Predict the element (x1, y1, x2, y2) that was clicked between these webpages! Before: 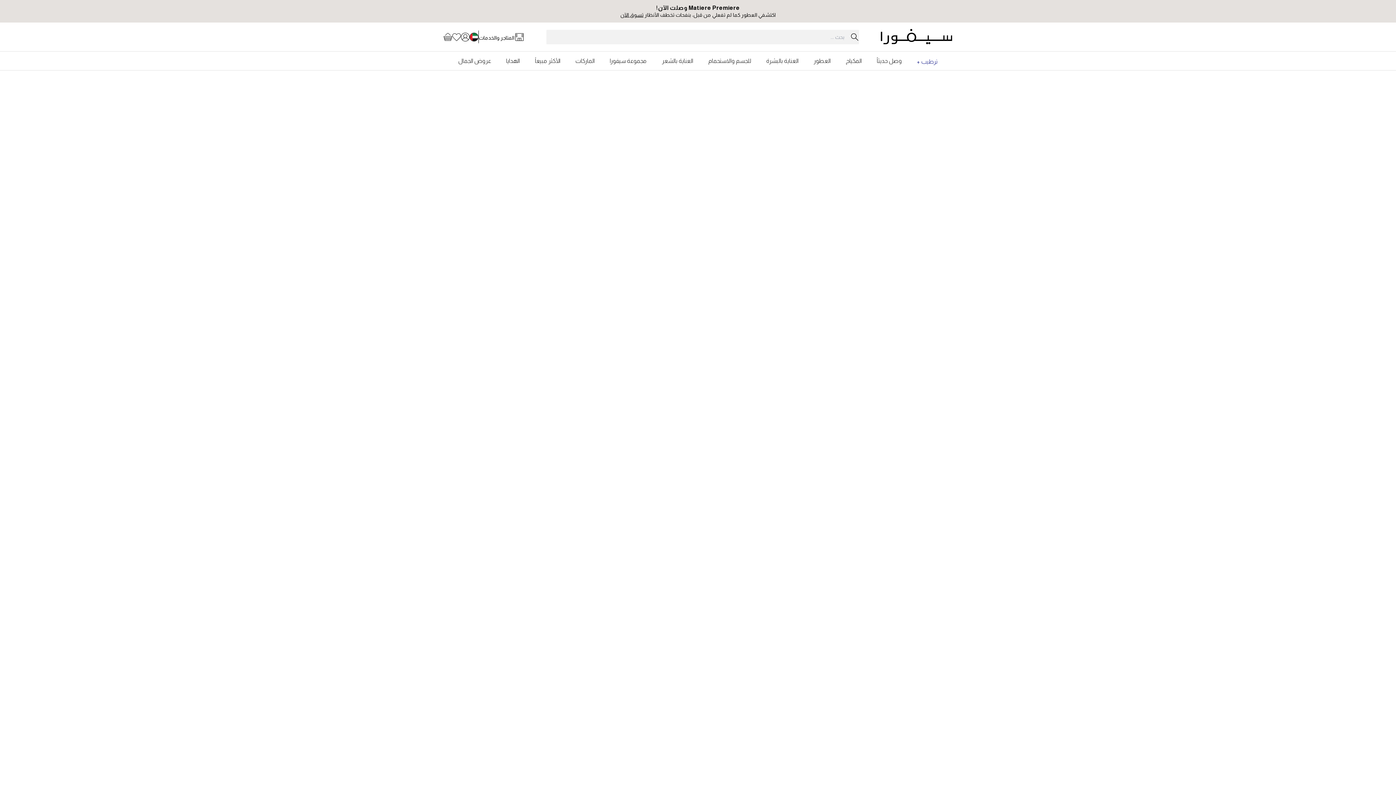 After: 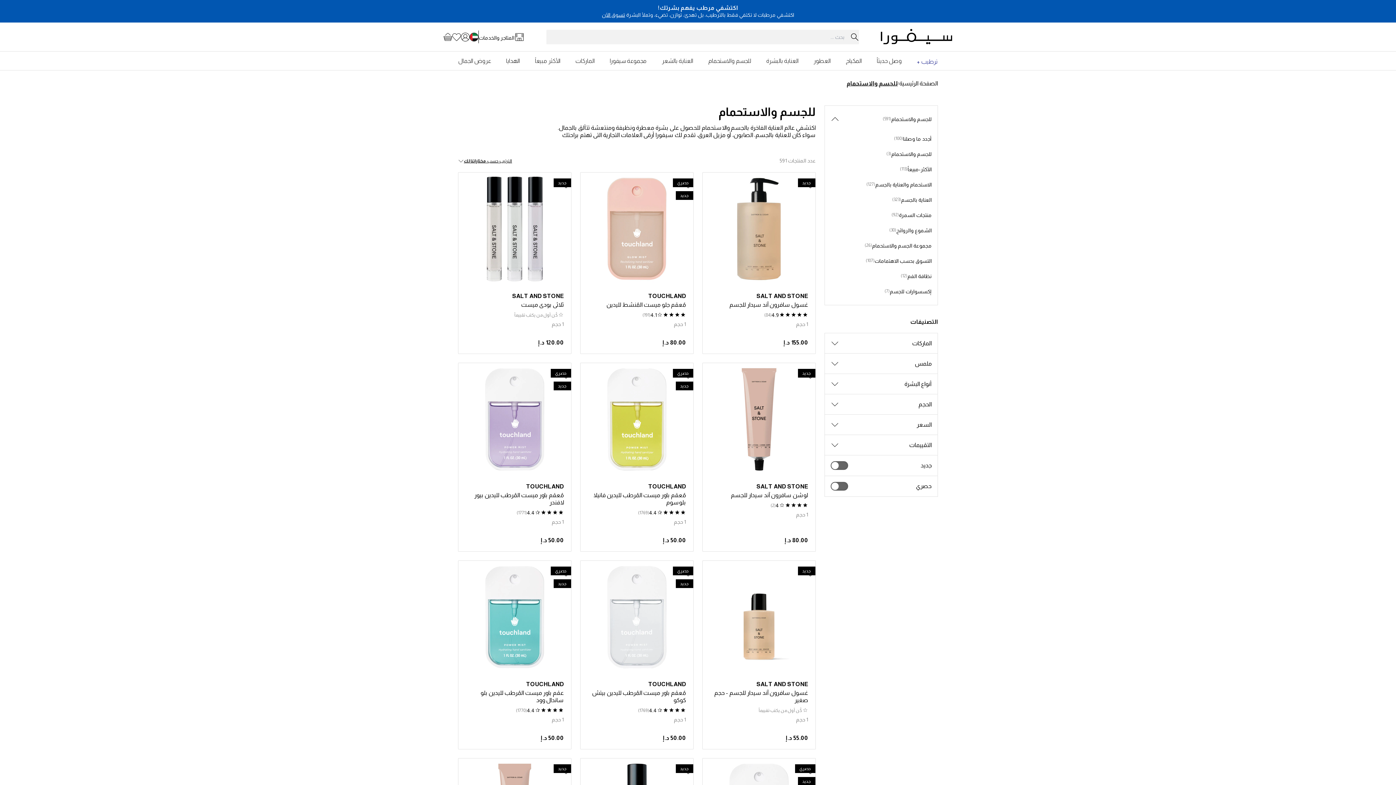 Action: label: للجسم والاستحمام bbox: (708, 57, 751, 64)